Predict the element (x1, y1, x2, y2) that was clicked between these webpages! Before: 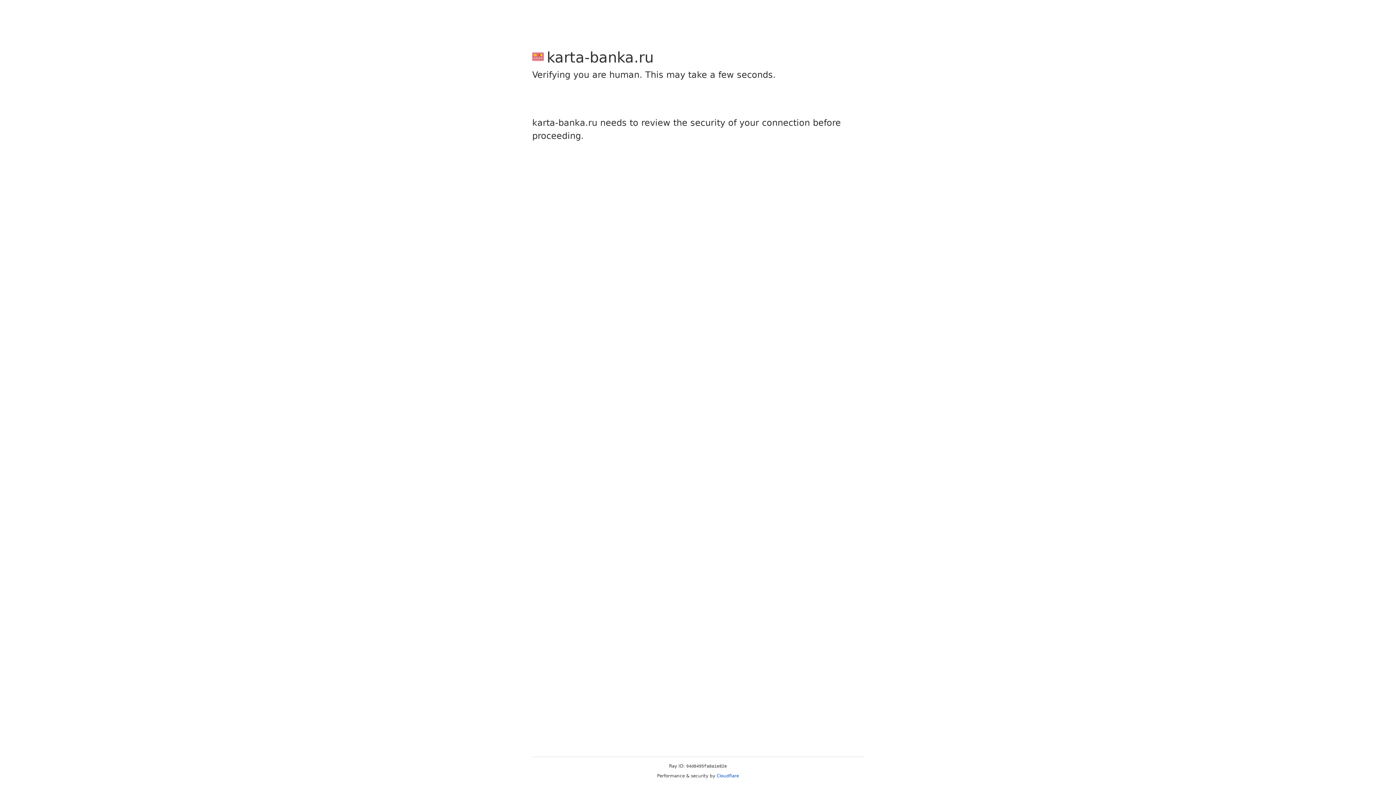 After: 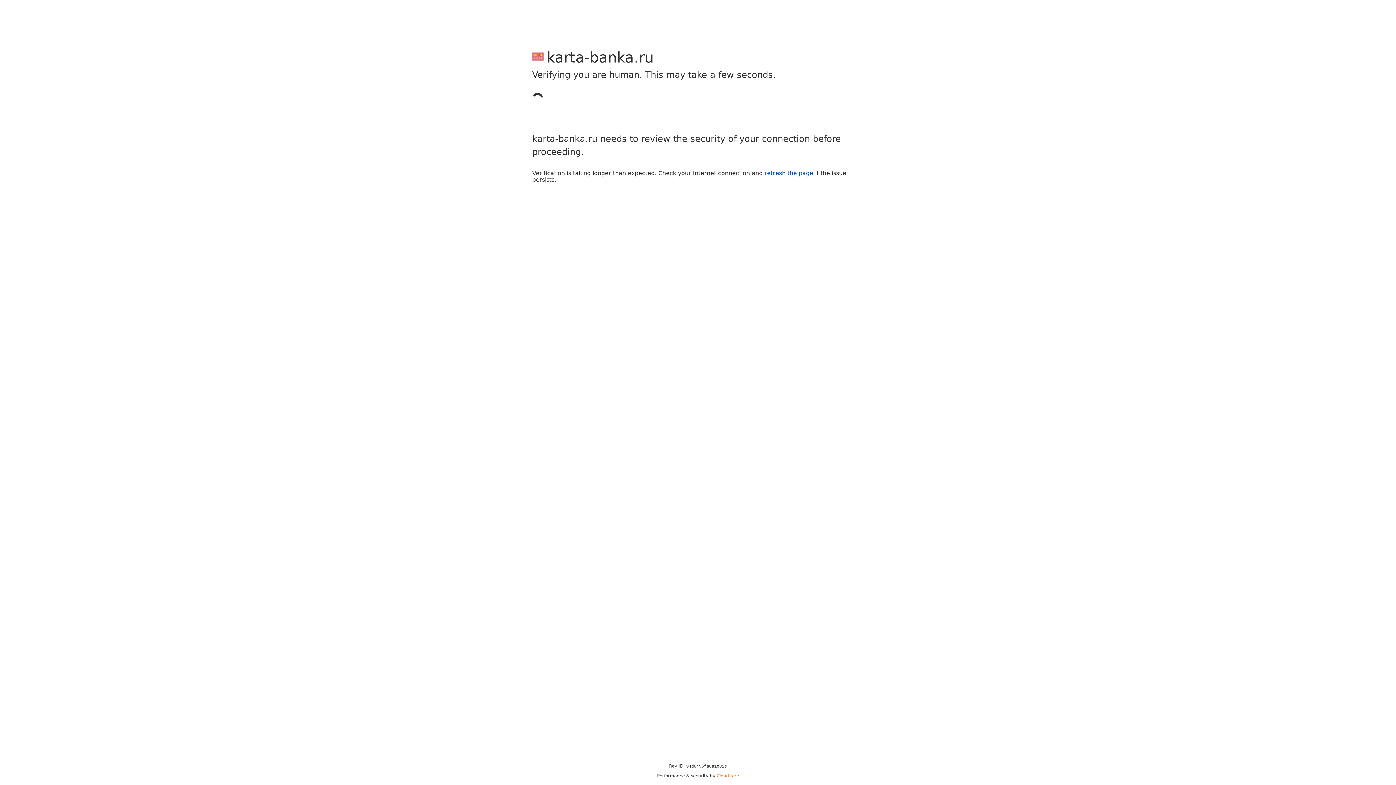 Action: bbox: (716, 773, 739, 778) label: Cloudflare